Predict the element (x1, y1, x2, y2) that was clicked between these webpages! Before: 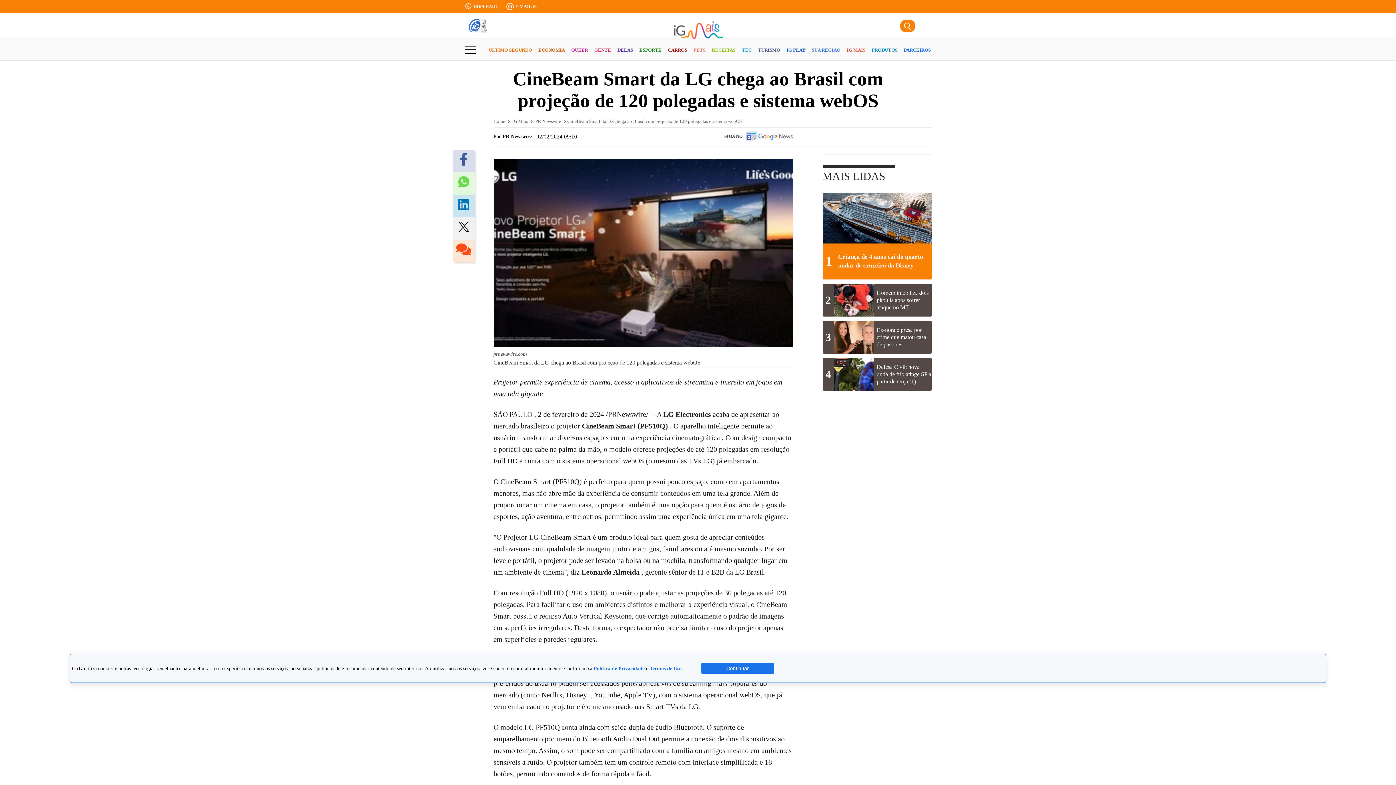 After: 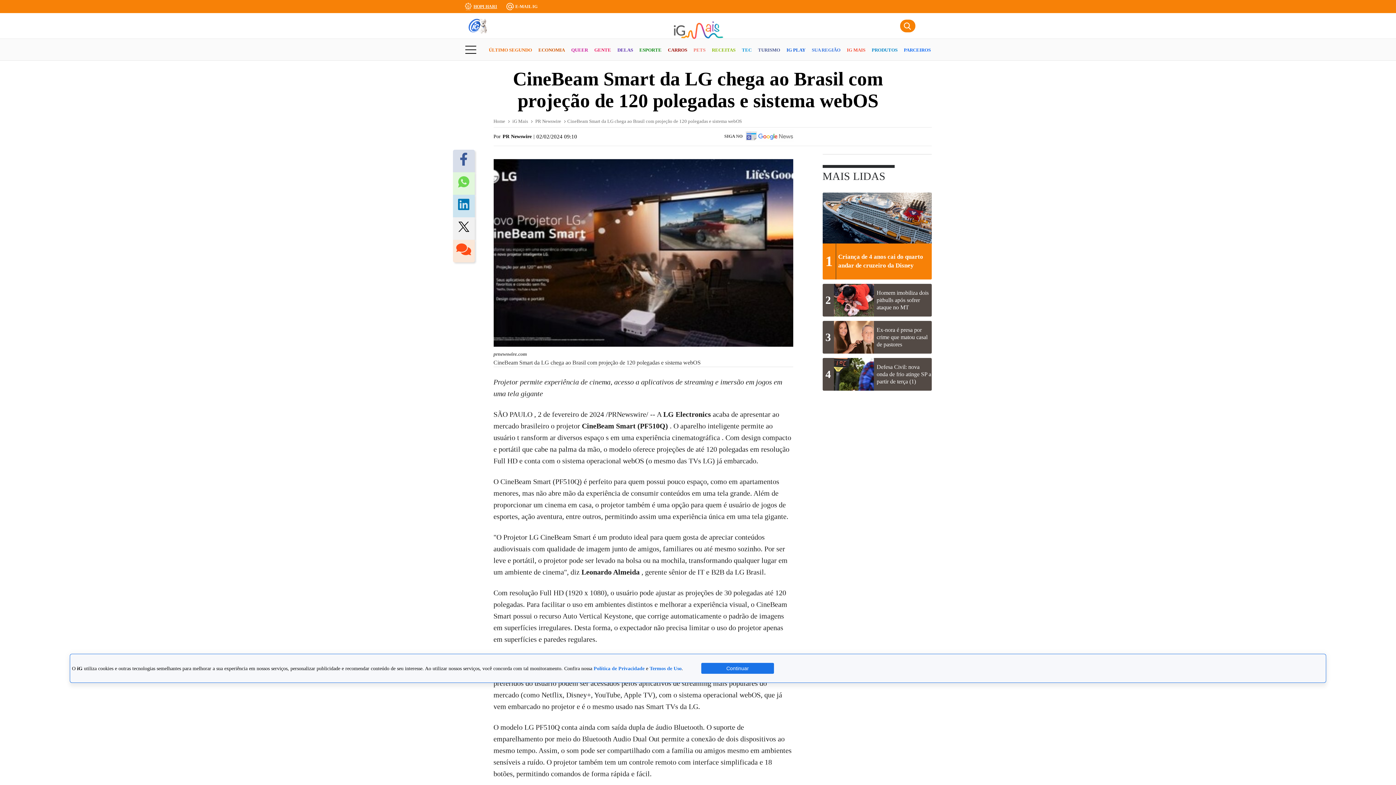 Action: label: HOPI HARI bbox: (473, 4, 497, 8)